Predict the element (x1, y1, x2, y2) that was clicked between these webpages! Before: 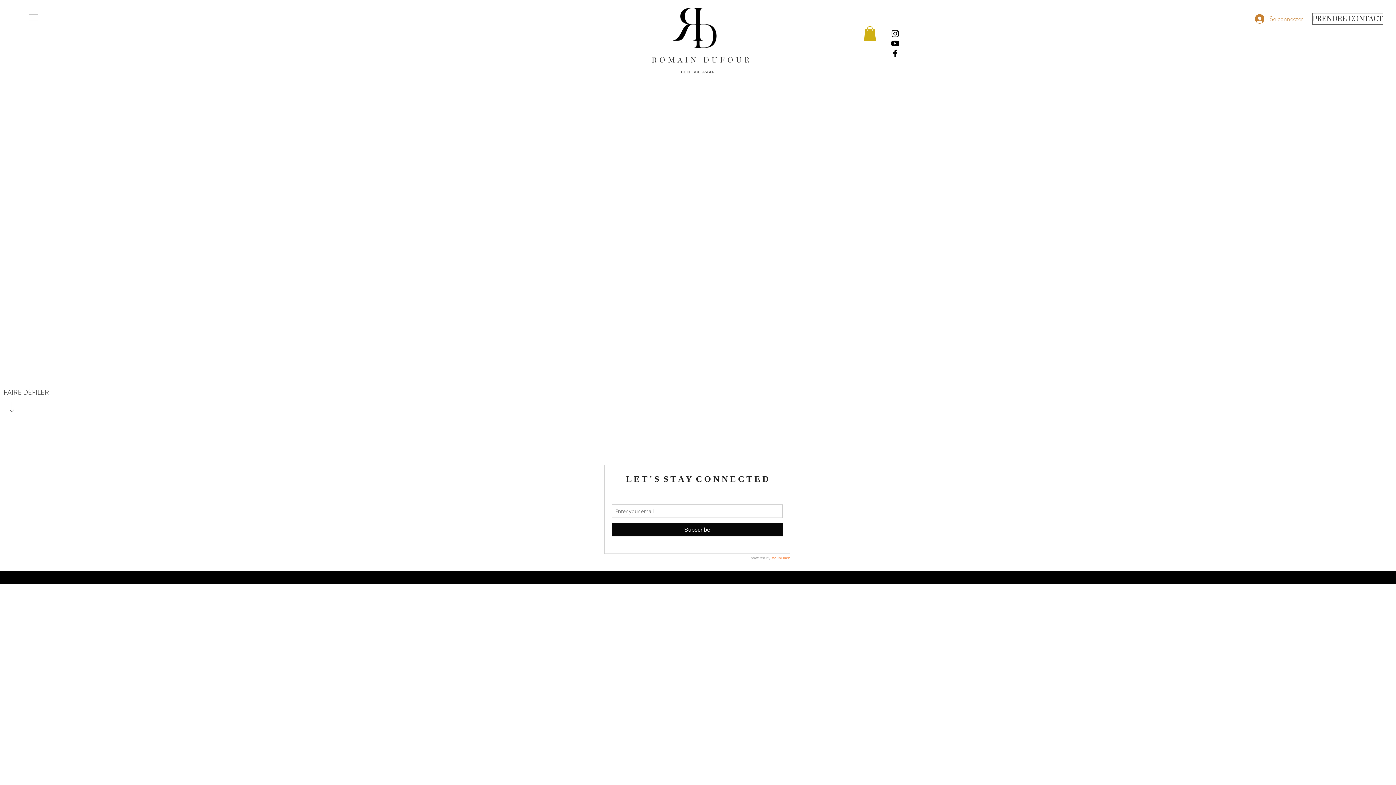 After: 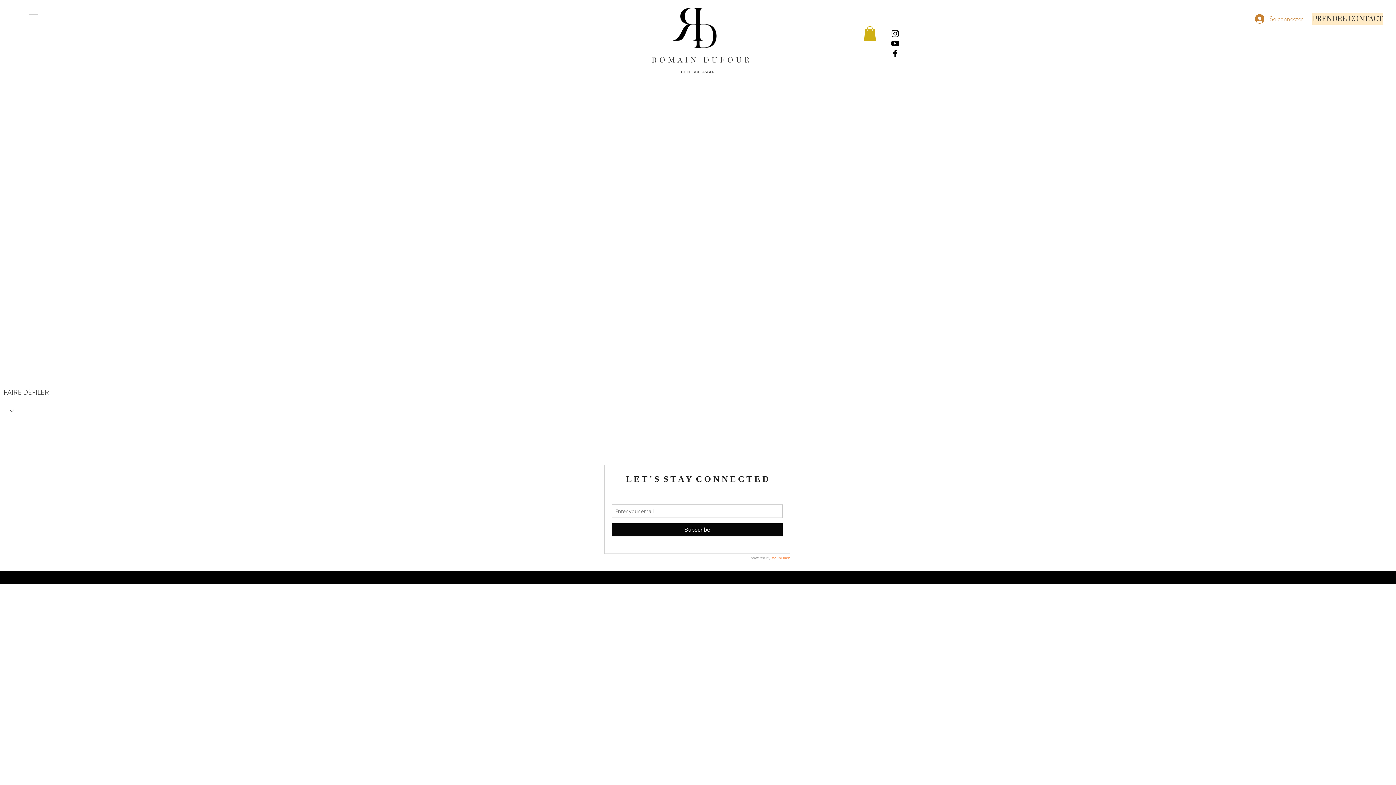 Action: bbox: (1312, 13, 1383, 24) label: PRENDRE CONTACT